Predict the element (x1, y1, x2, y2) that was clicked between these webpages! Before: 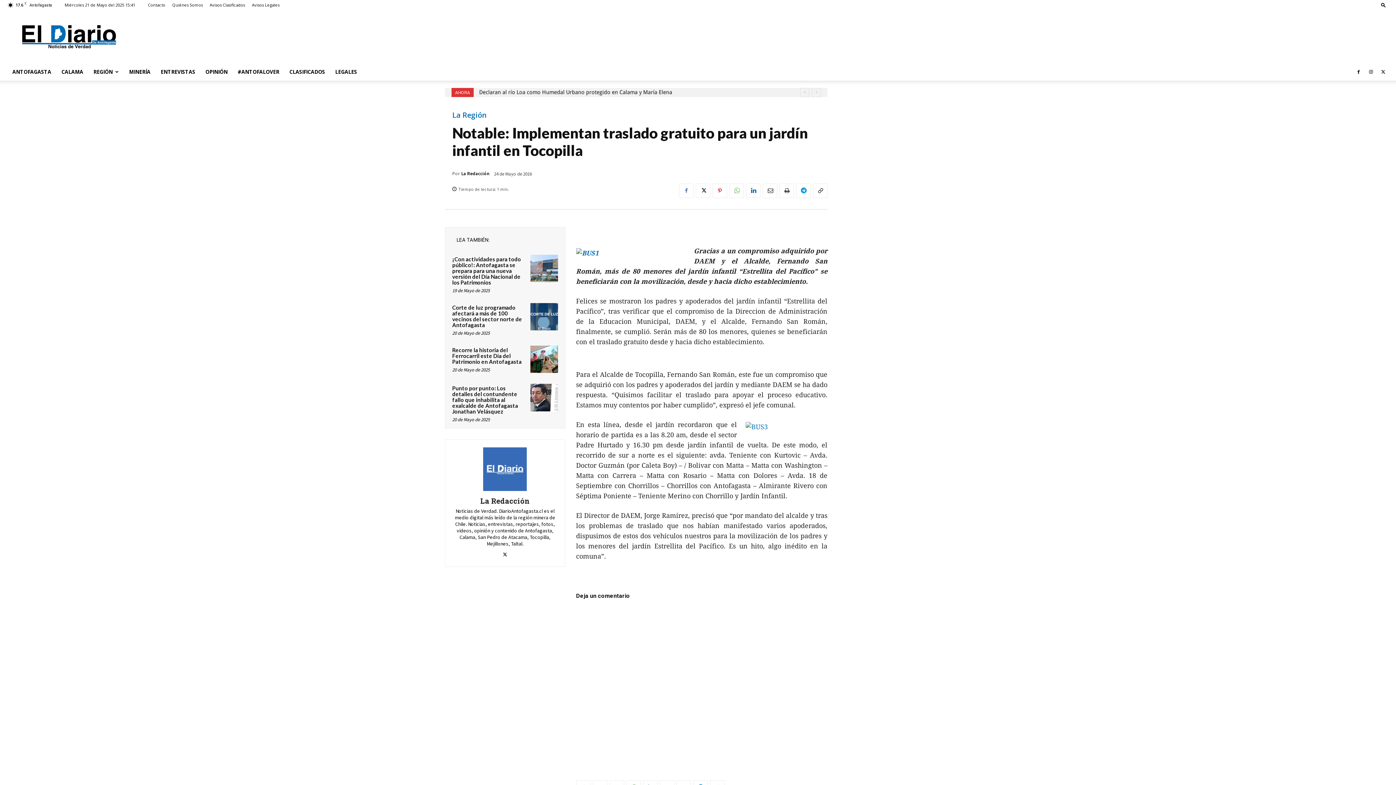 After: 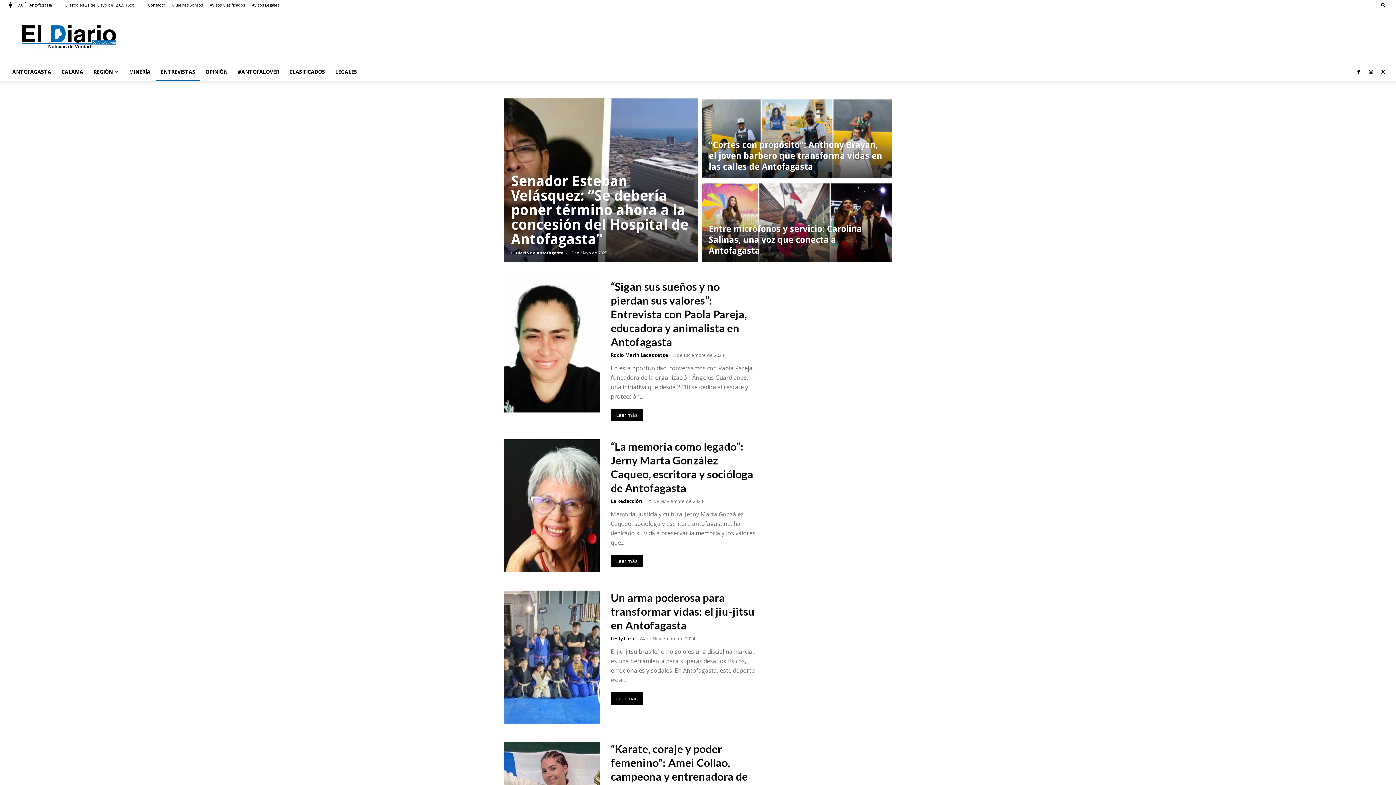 Action: bbox: (155, 63, 200, 80) label: ENTREVISTAS